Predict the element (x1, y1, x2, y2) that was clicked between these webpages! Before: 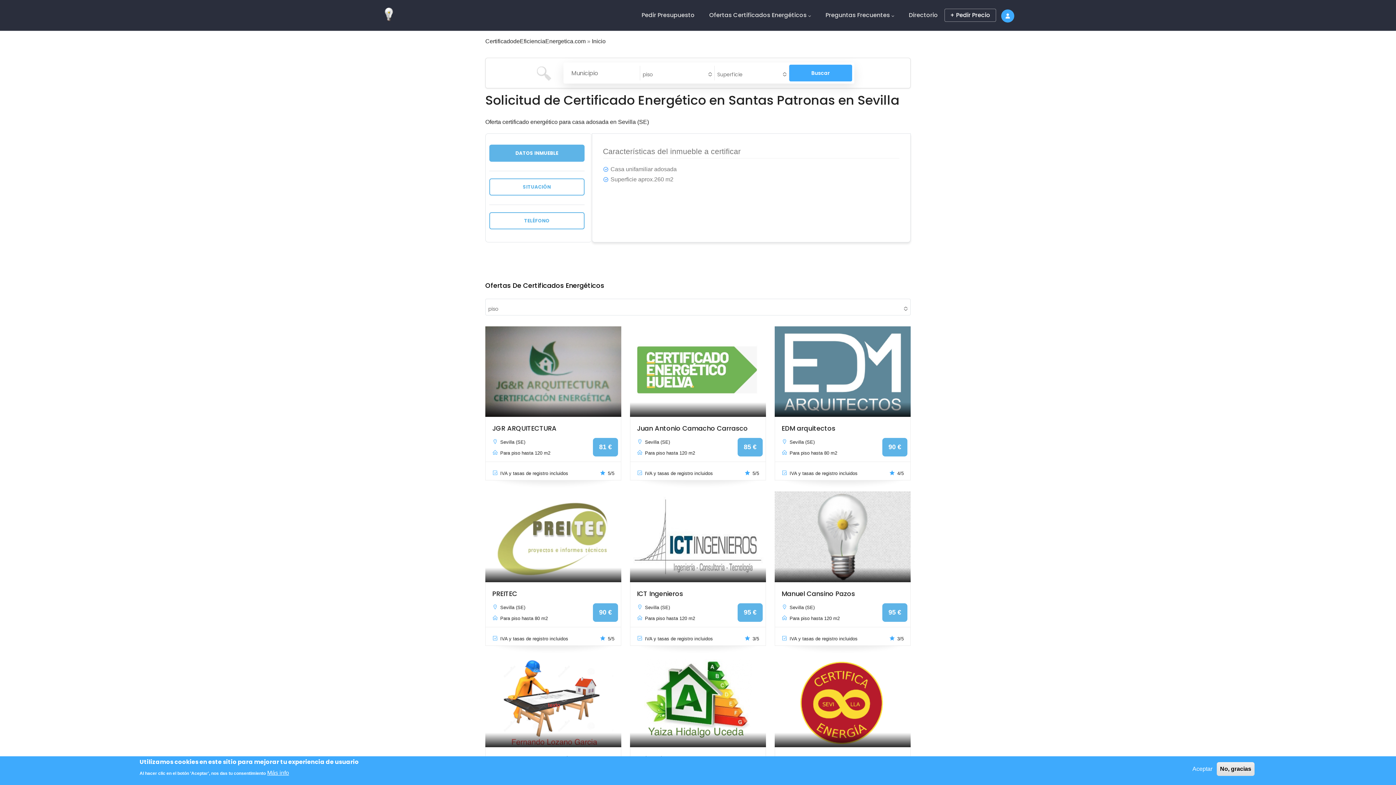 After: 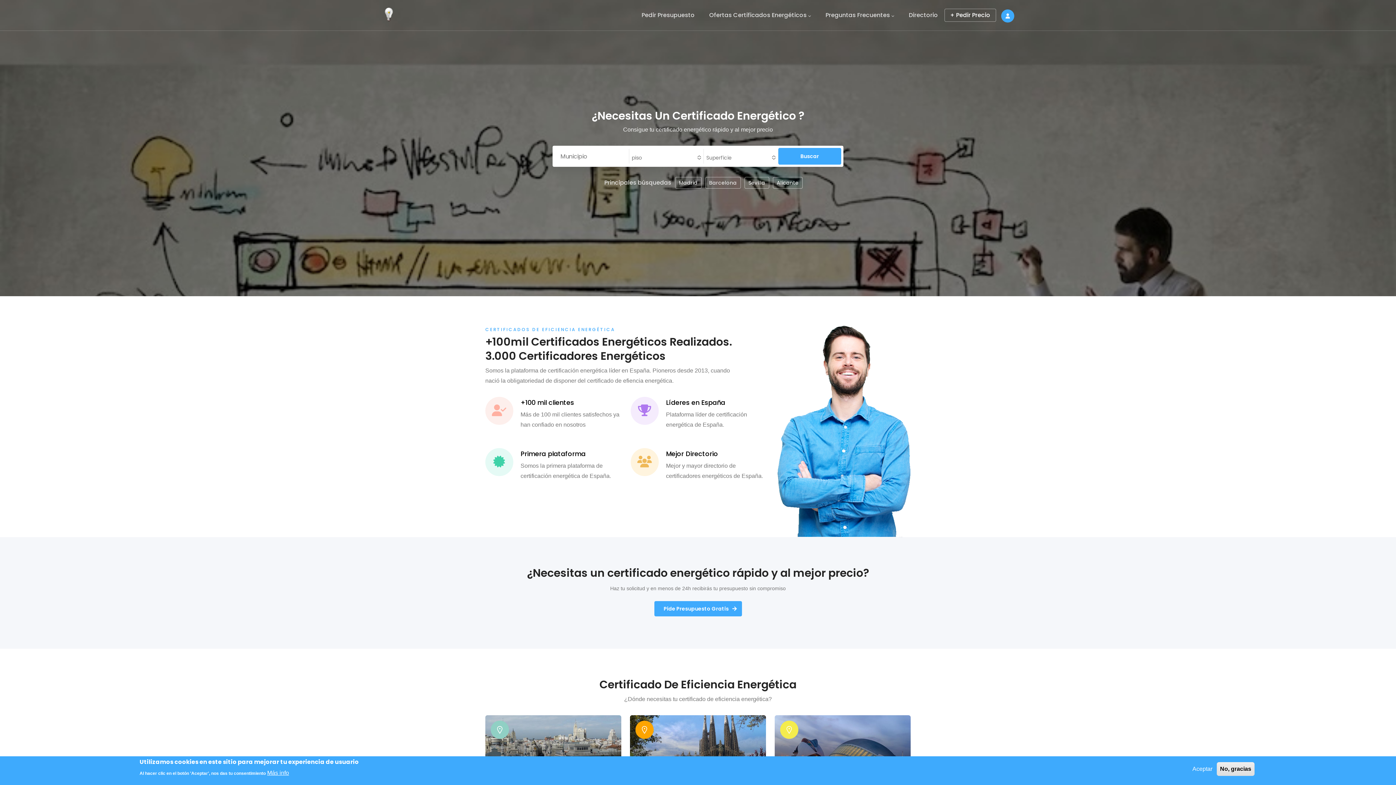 Action: bbox: (485, 38, 585, 44) label: CertificadodeEficienciaEnergetica.com